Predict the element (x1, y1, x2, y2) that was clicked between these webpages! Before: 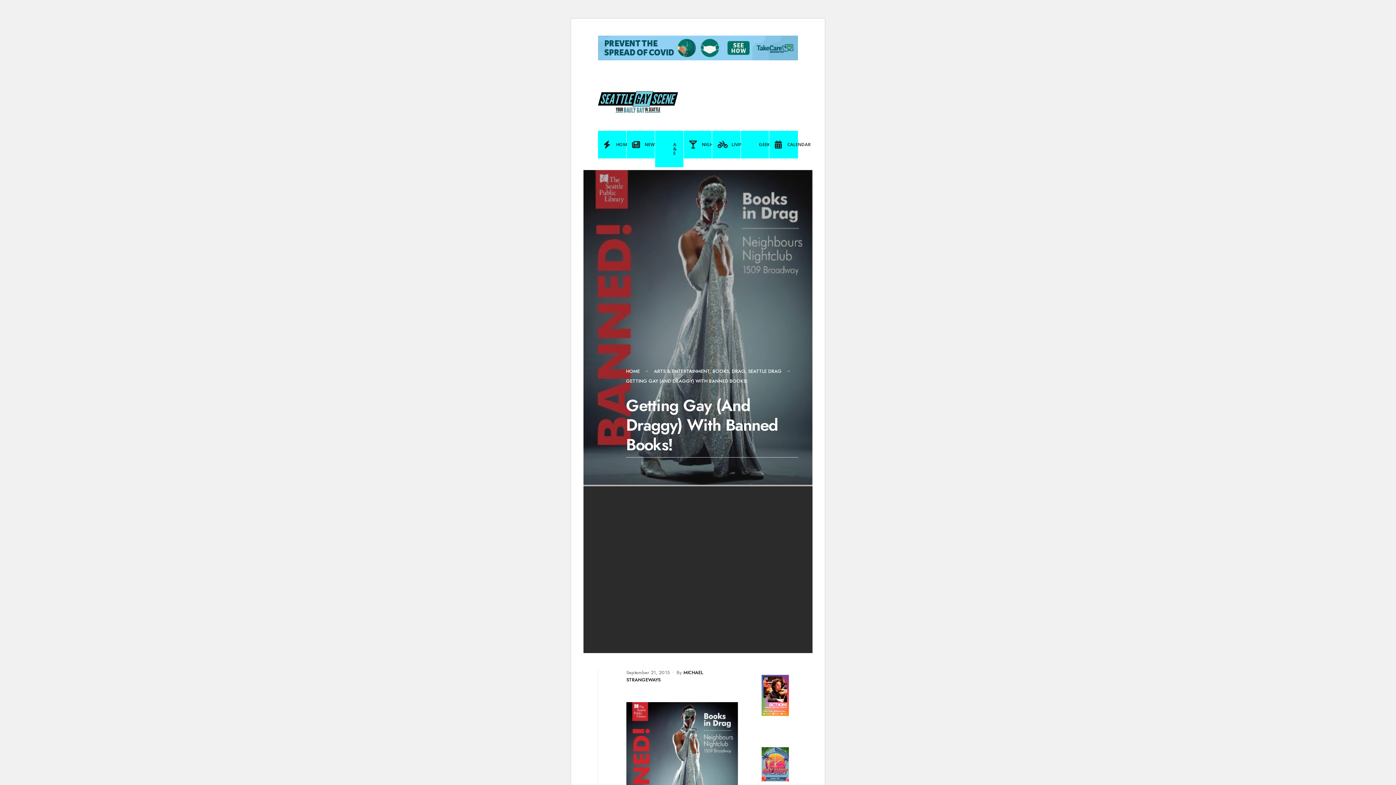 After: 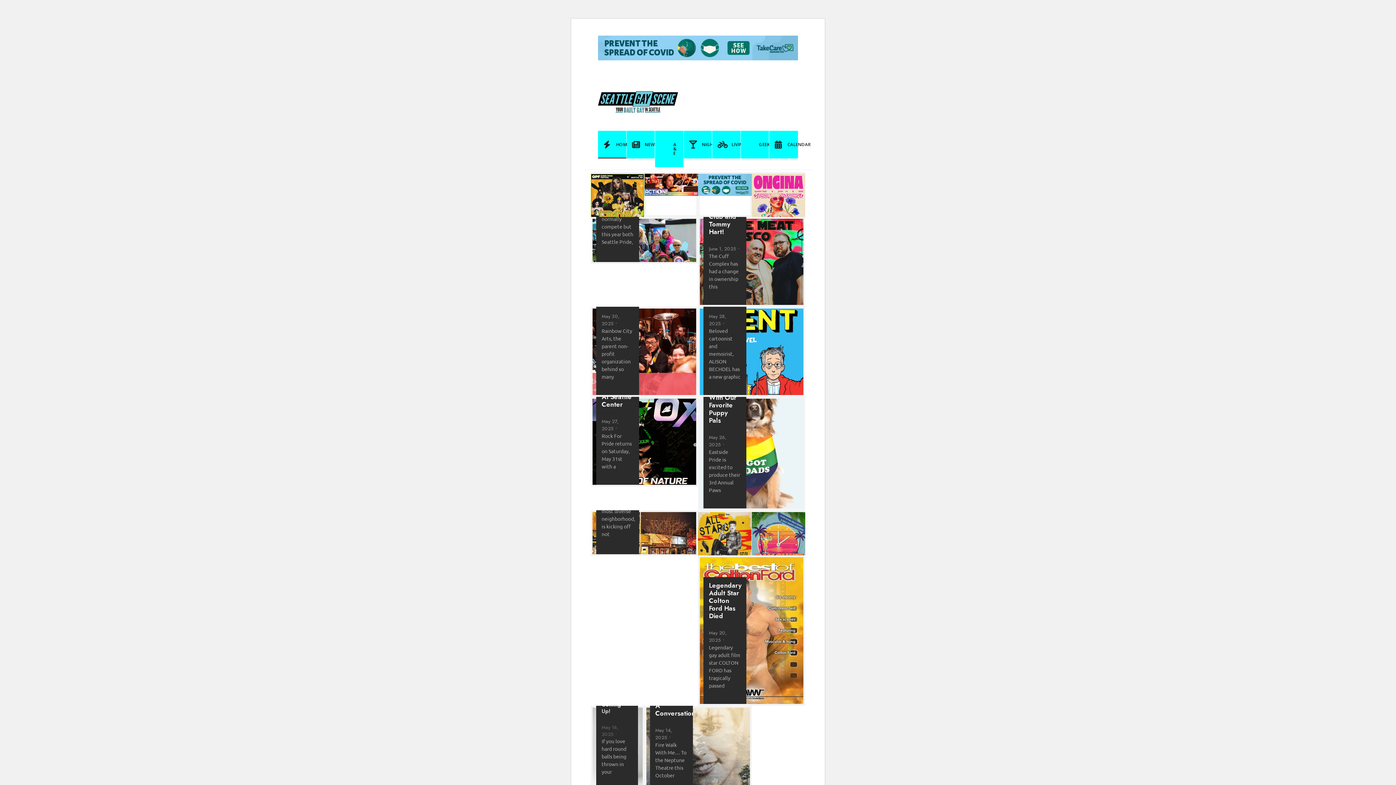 Action: label: HOME bbox: (598, 130, 626, 158)